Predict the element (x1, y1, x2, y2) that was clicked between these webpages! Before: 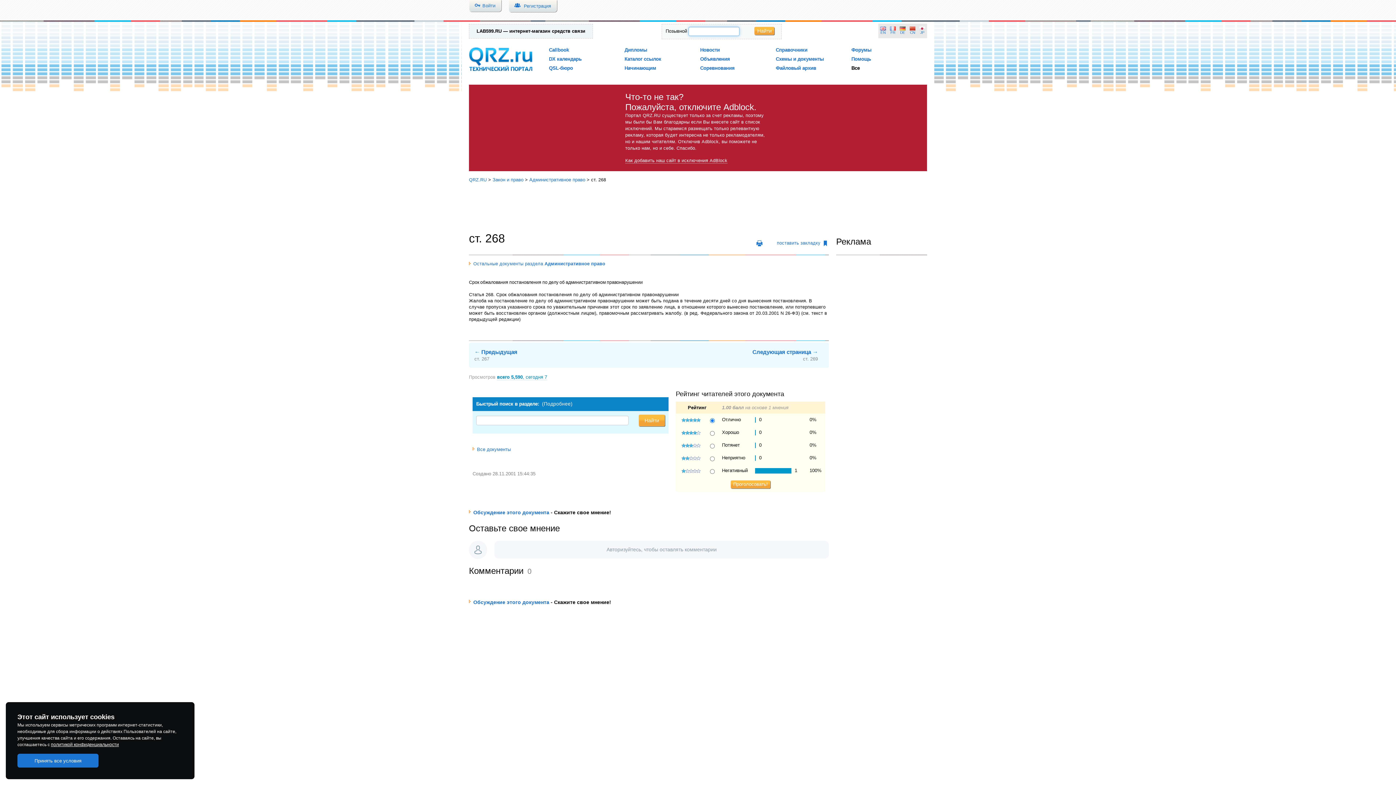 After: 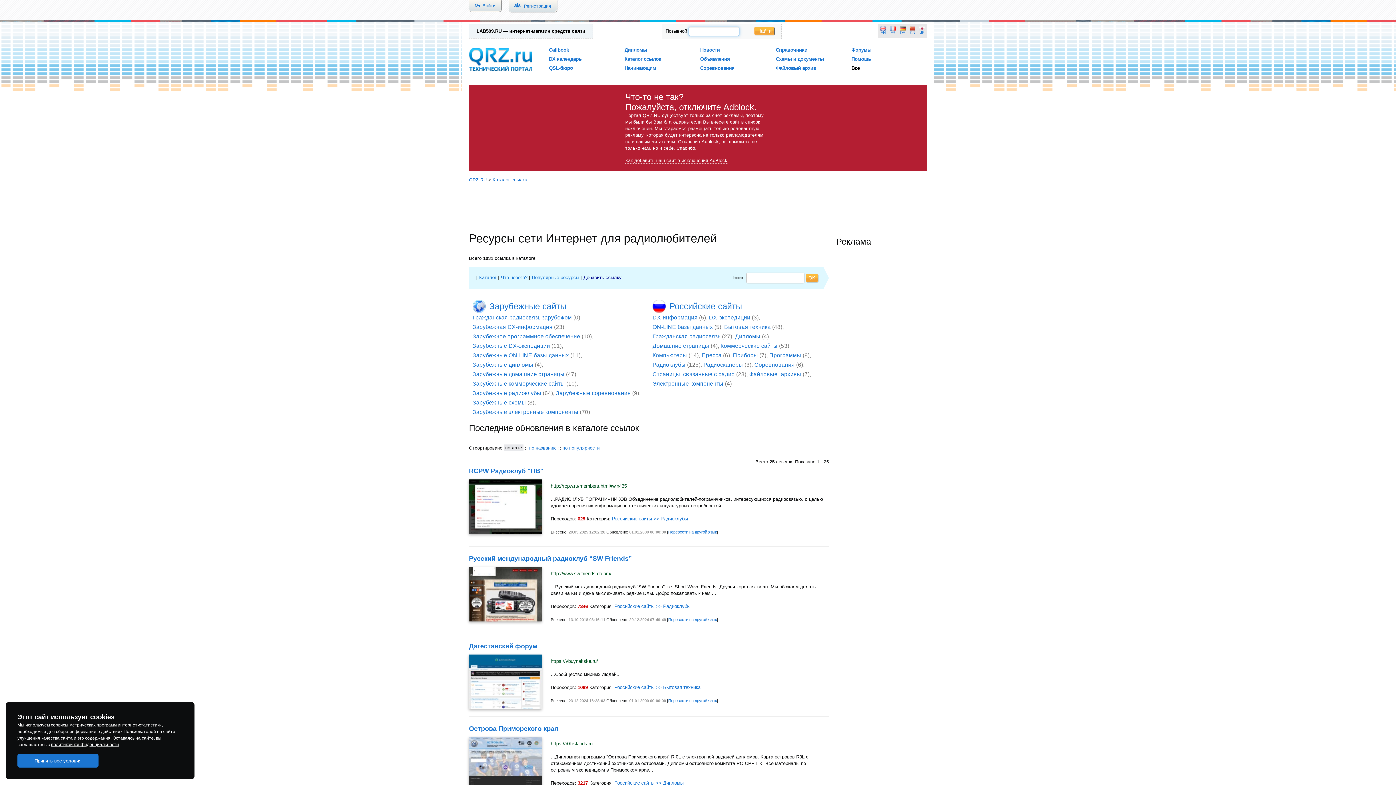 Action: bbox: (624, 56, 661, 61) label: Каталог ссылок